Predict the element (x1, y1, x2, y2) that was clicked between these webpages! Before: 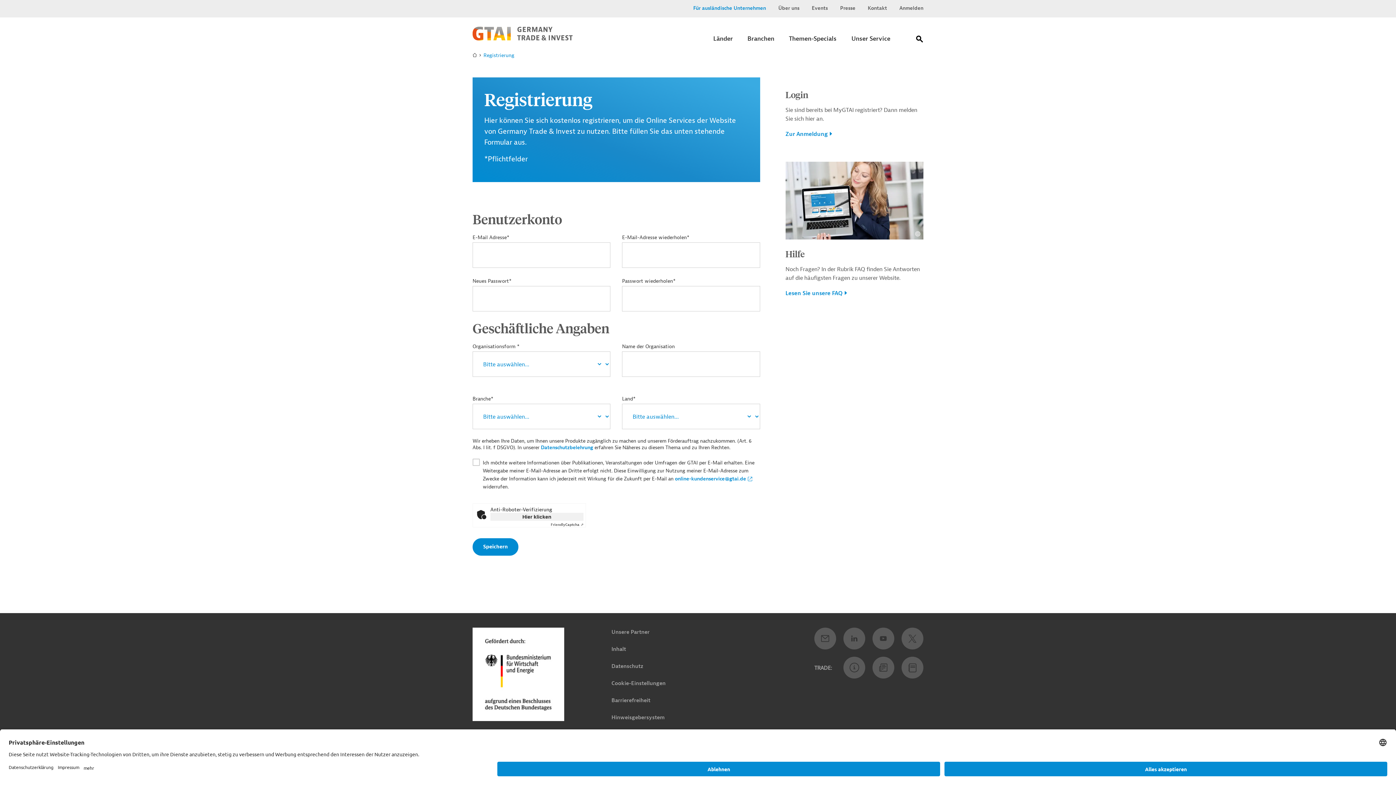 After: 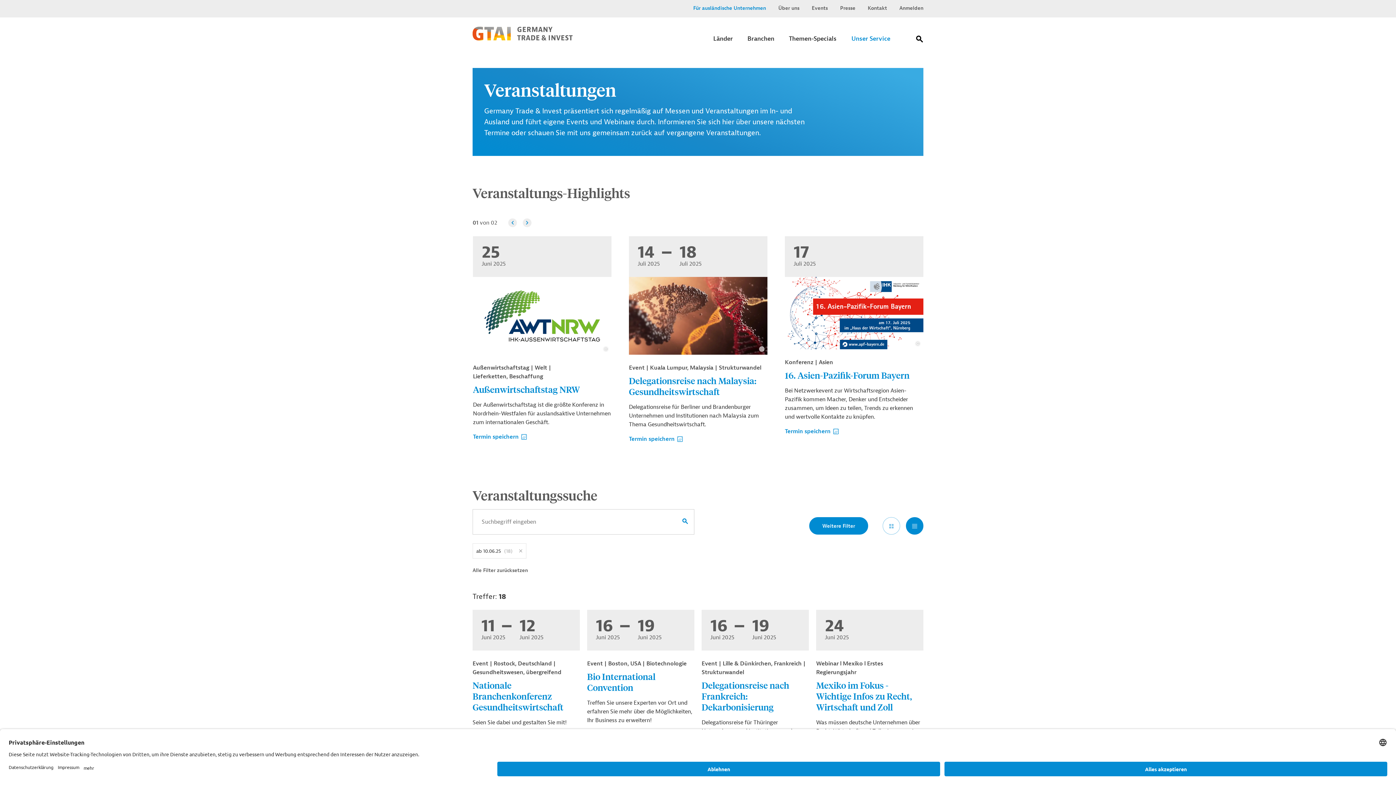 Action: bbox: (812, 4, 828, 12) label: Events